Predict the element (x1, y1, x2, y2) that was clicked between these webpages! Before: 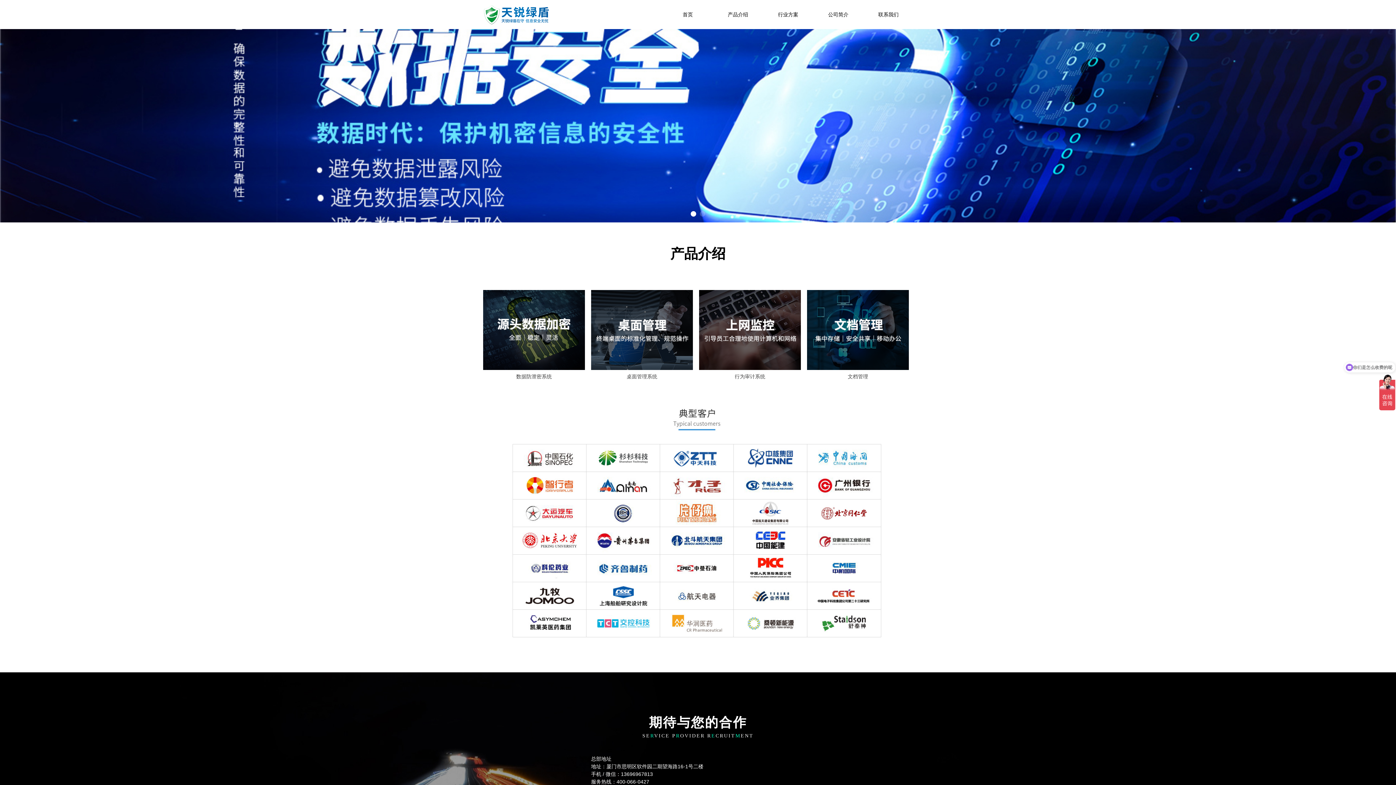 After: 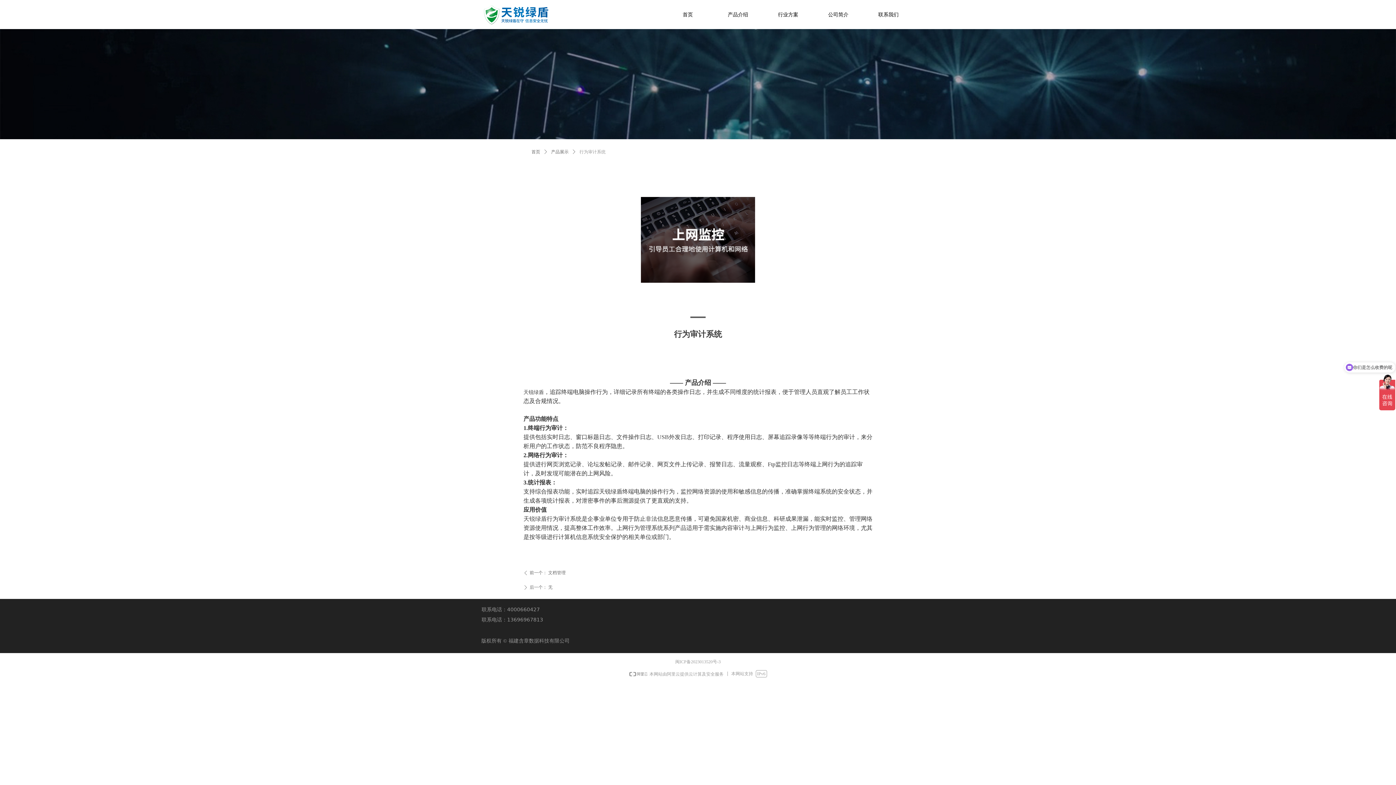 Action: label: 行为审计系统 bbox: (699, 290, 801, 385)